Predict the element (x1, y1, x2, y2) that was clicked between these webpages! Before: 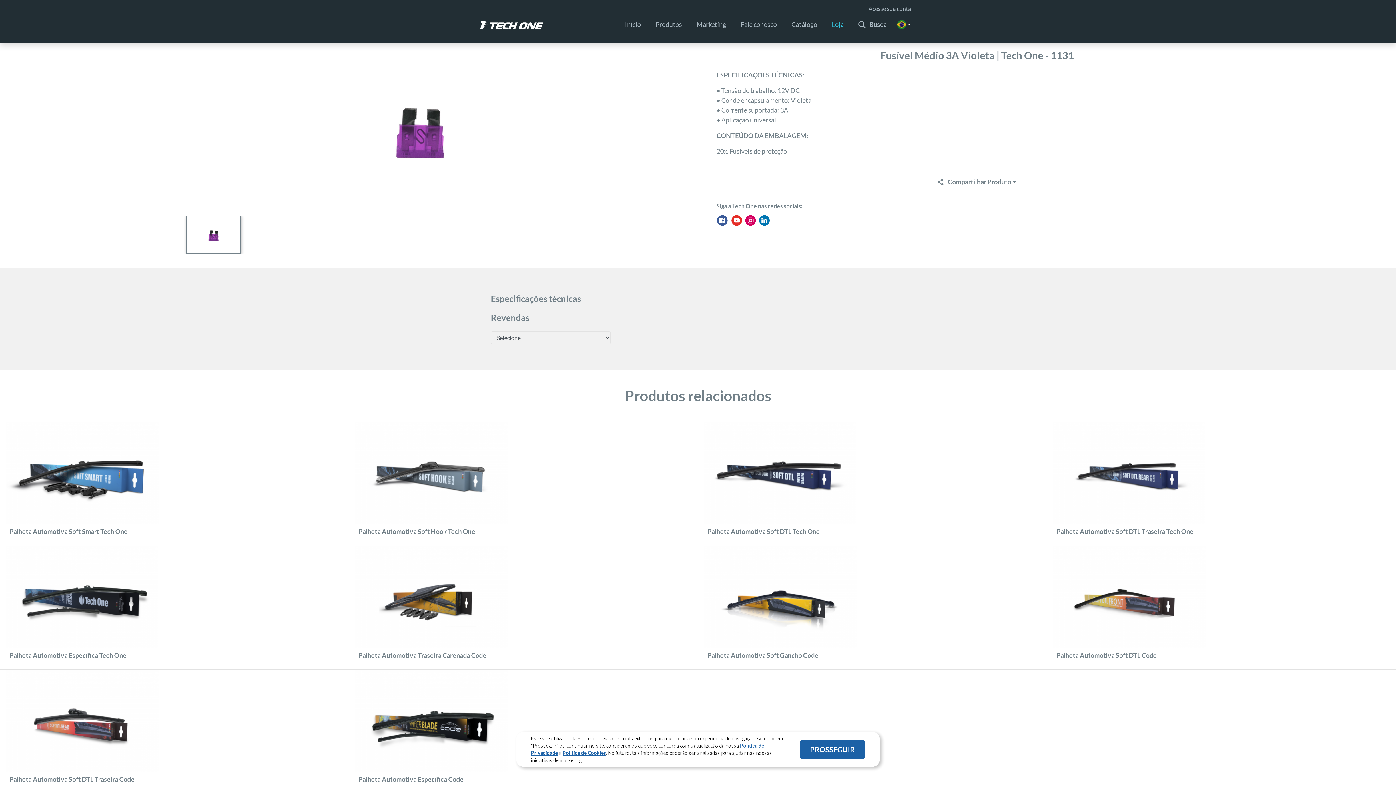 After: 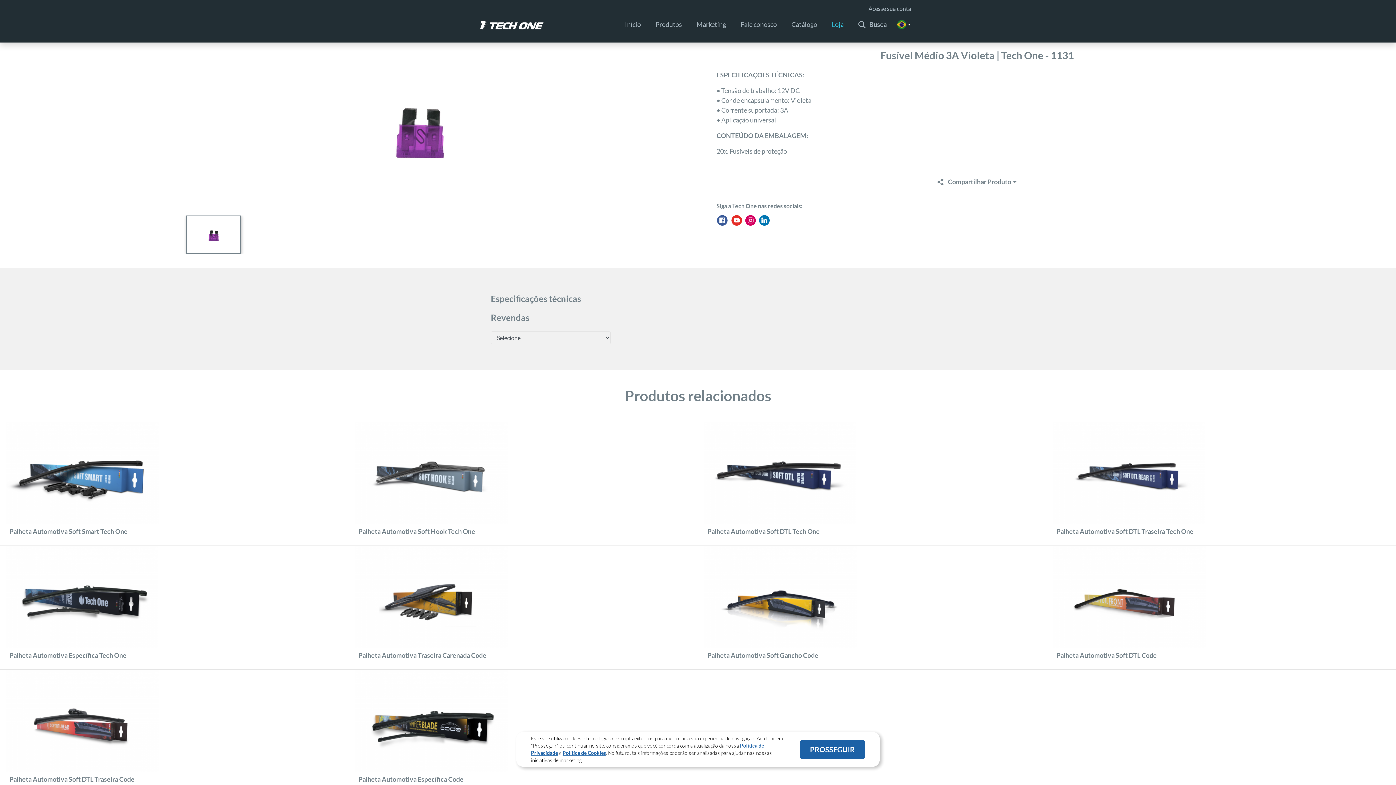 Action: label:   bbox: (744, 216, 758, 223)